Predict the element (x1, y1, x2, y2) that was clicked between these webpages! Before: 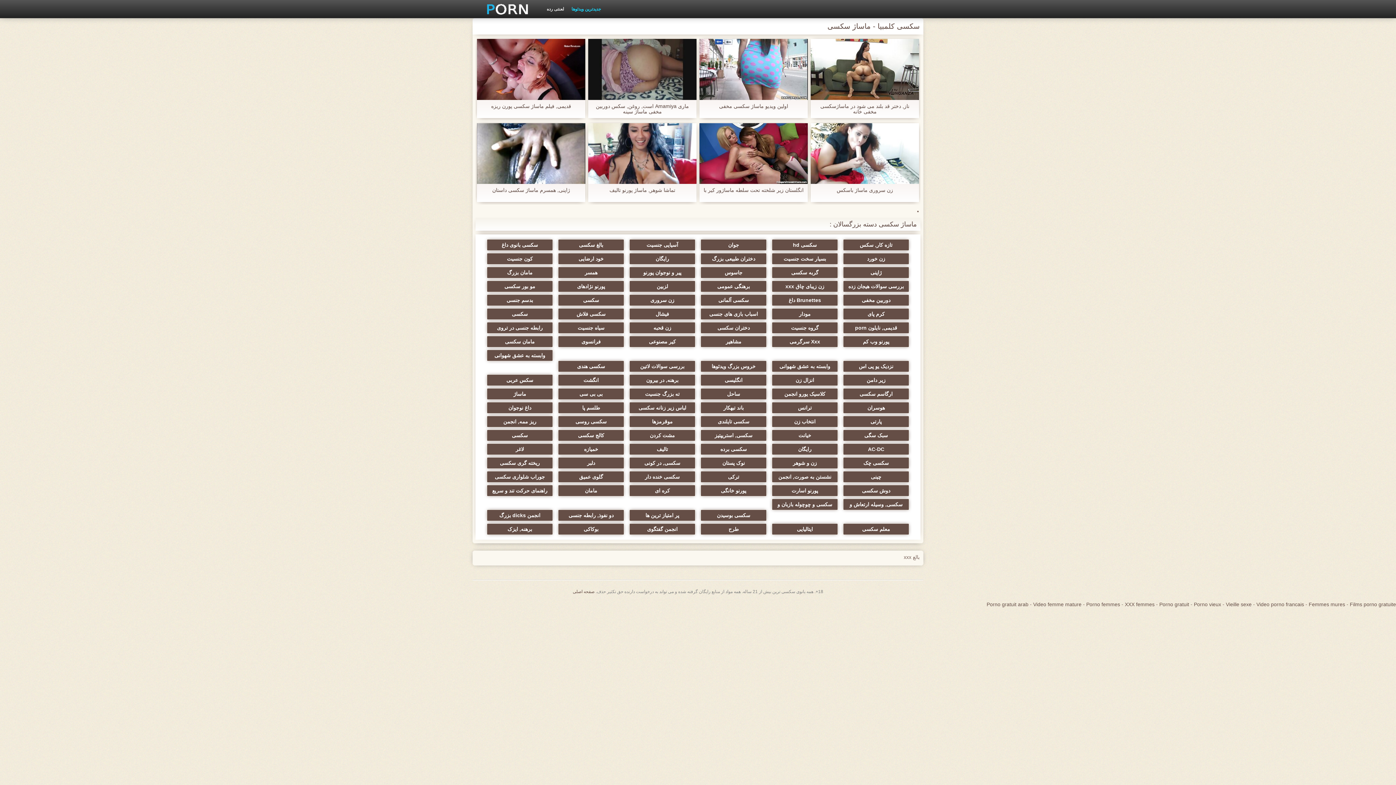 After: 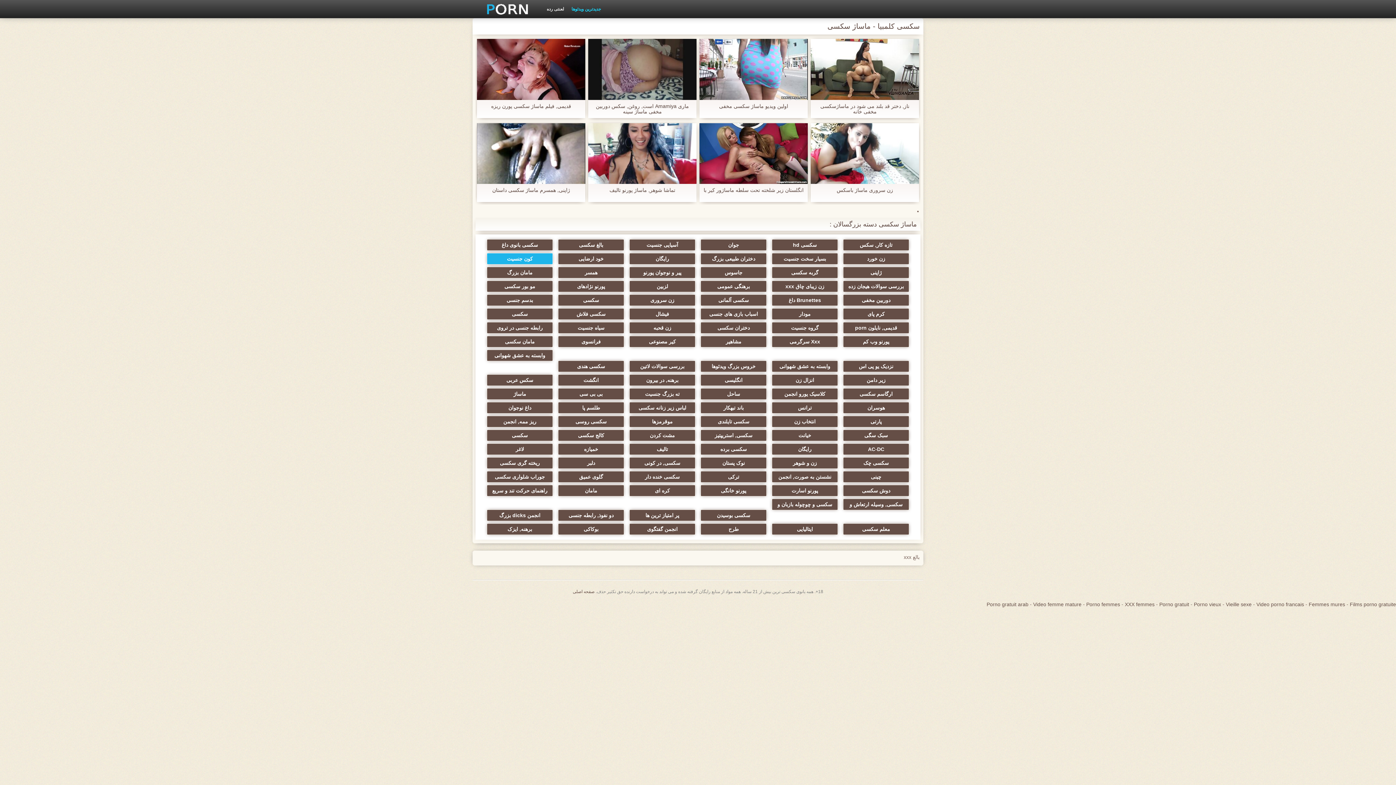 Action: bbox: (486, 253, 553, 264) label: کون جنسیت